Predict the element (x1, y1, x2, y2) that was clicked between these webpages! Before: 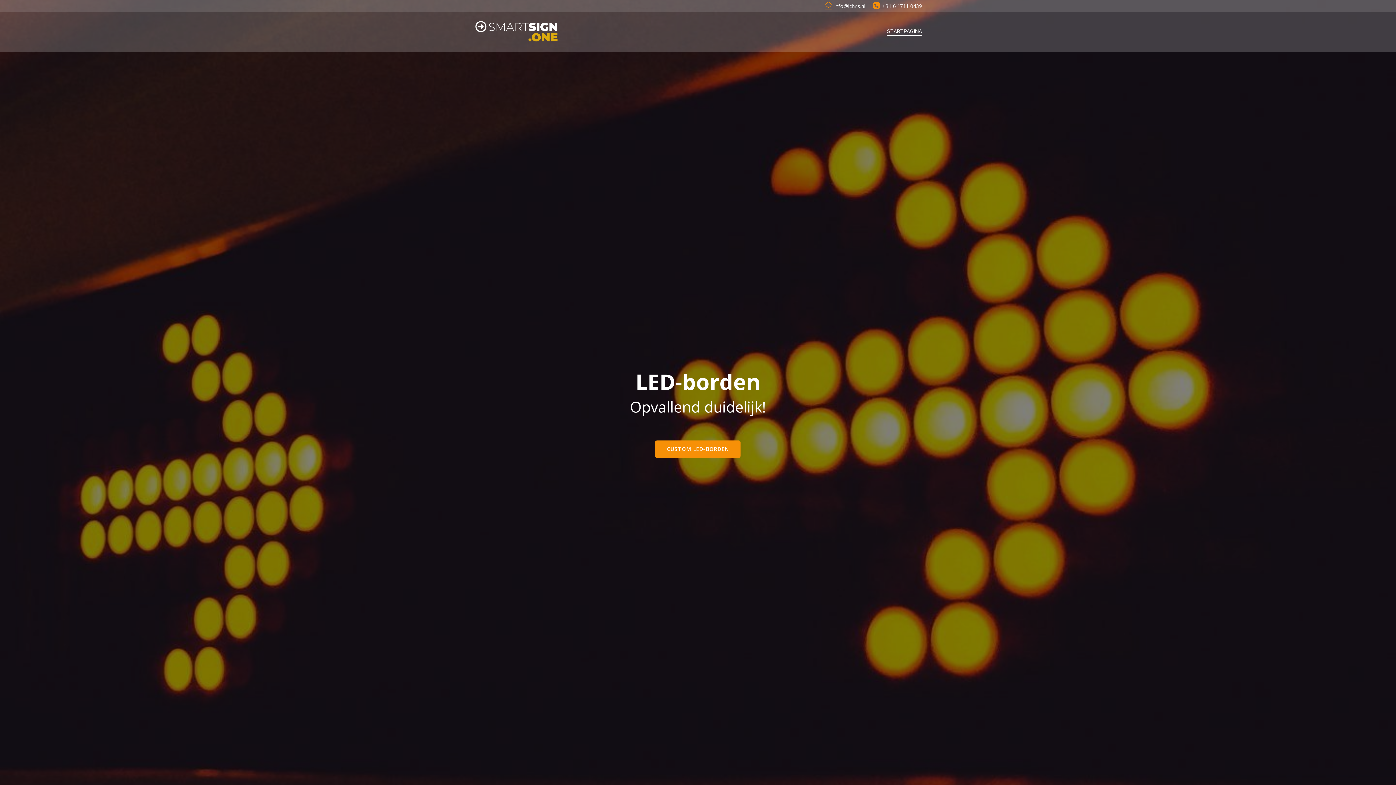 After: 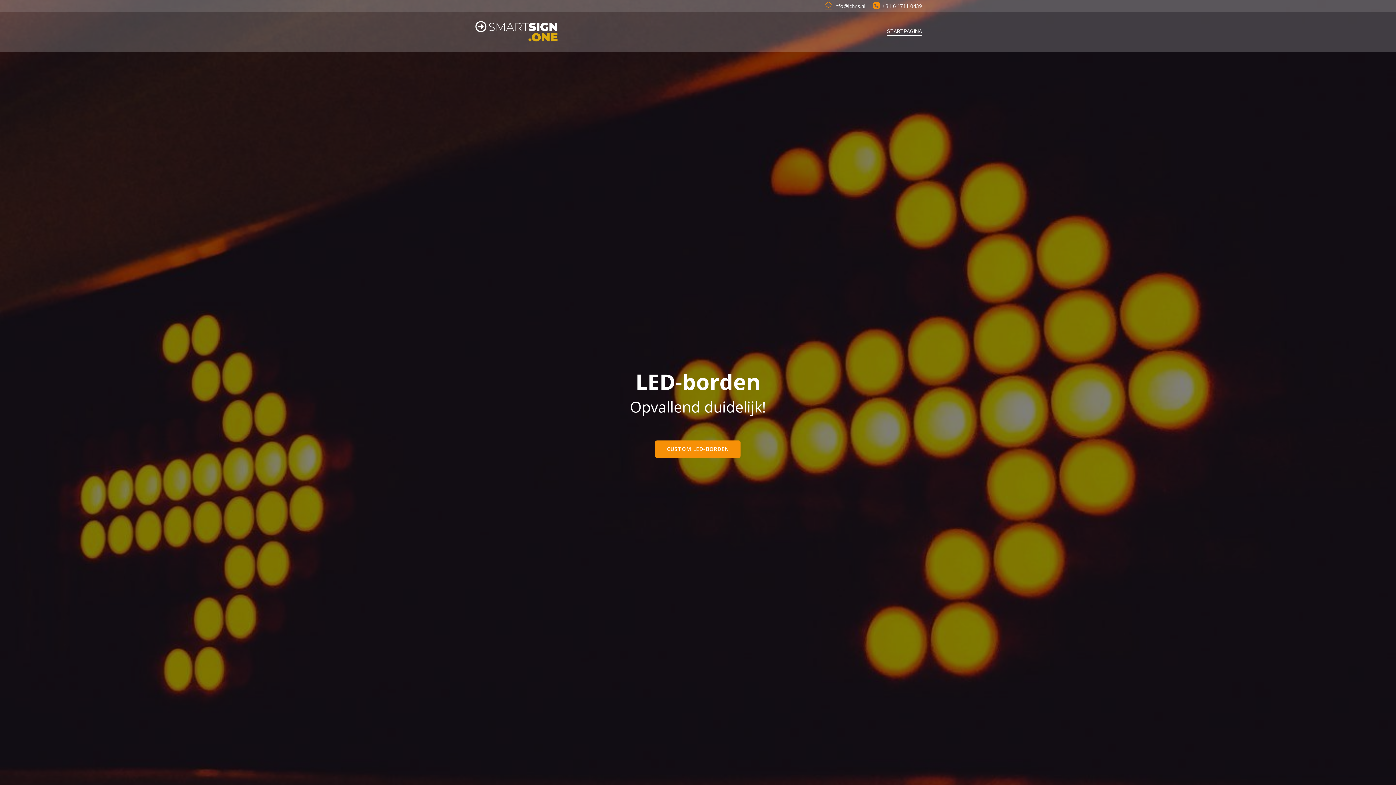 Action: bbox: (824, 1, 865, 9) label: info@ichris.nl